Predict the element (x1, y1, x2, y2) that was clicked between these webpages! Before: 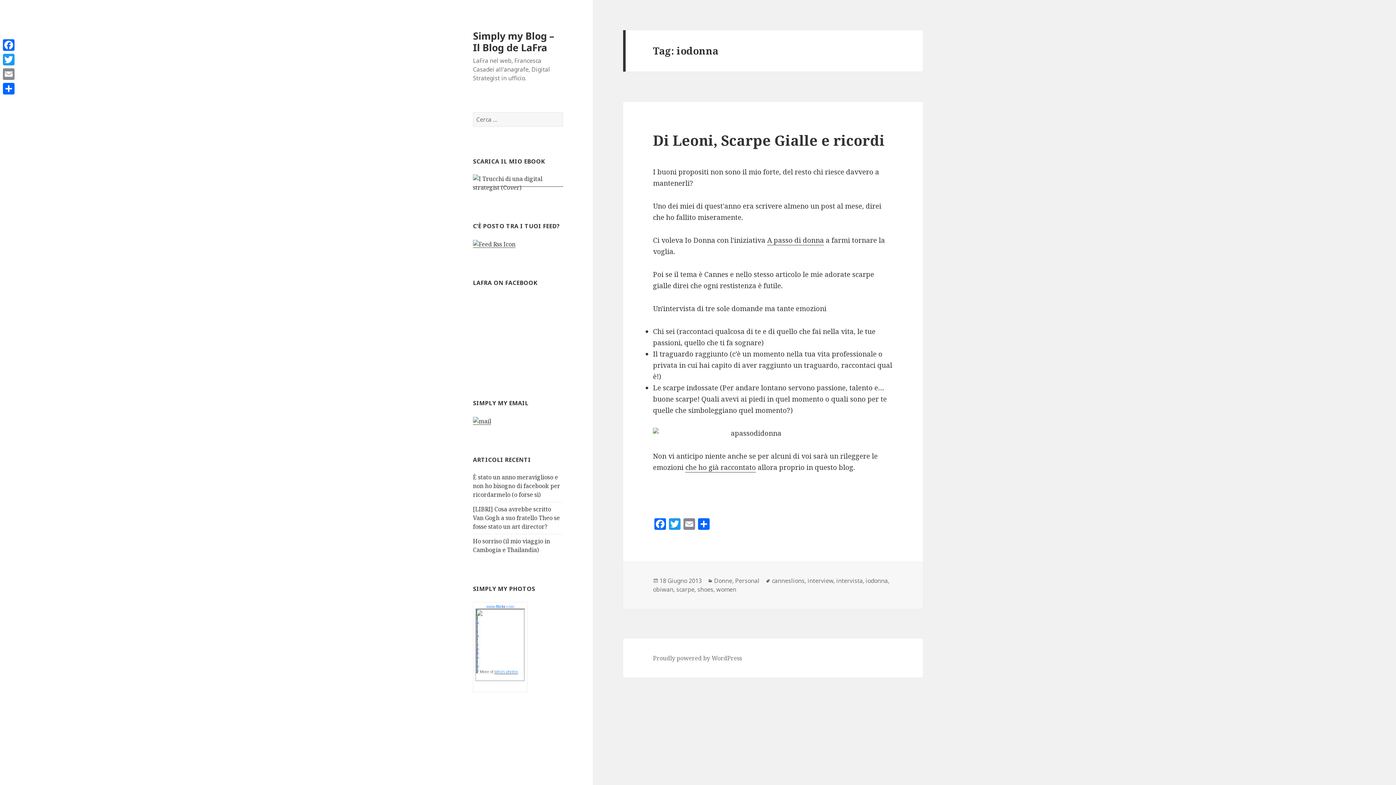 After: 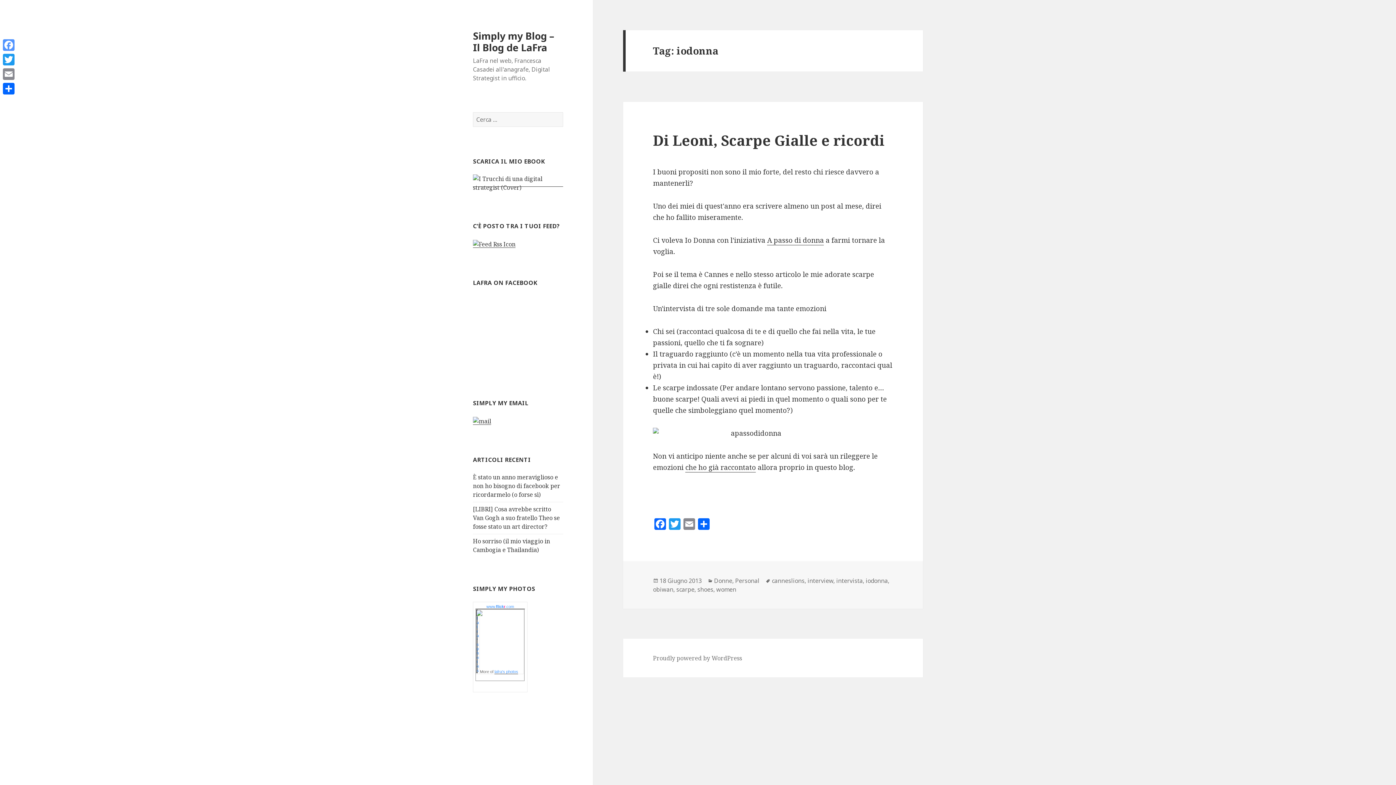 Action: bbox: (1, 37, 16, 52) label: Facebook